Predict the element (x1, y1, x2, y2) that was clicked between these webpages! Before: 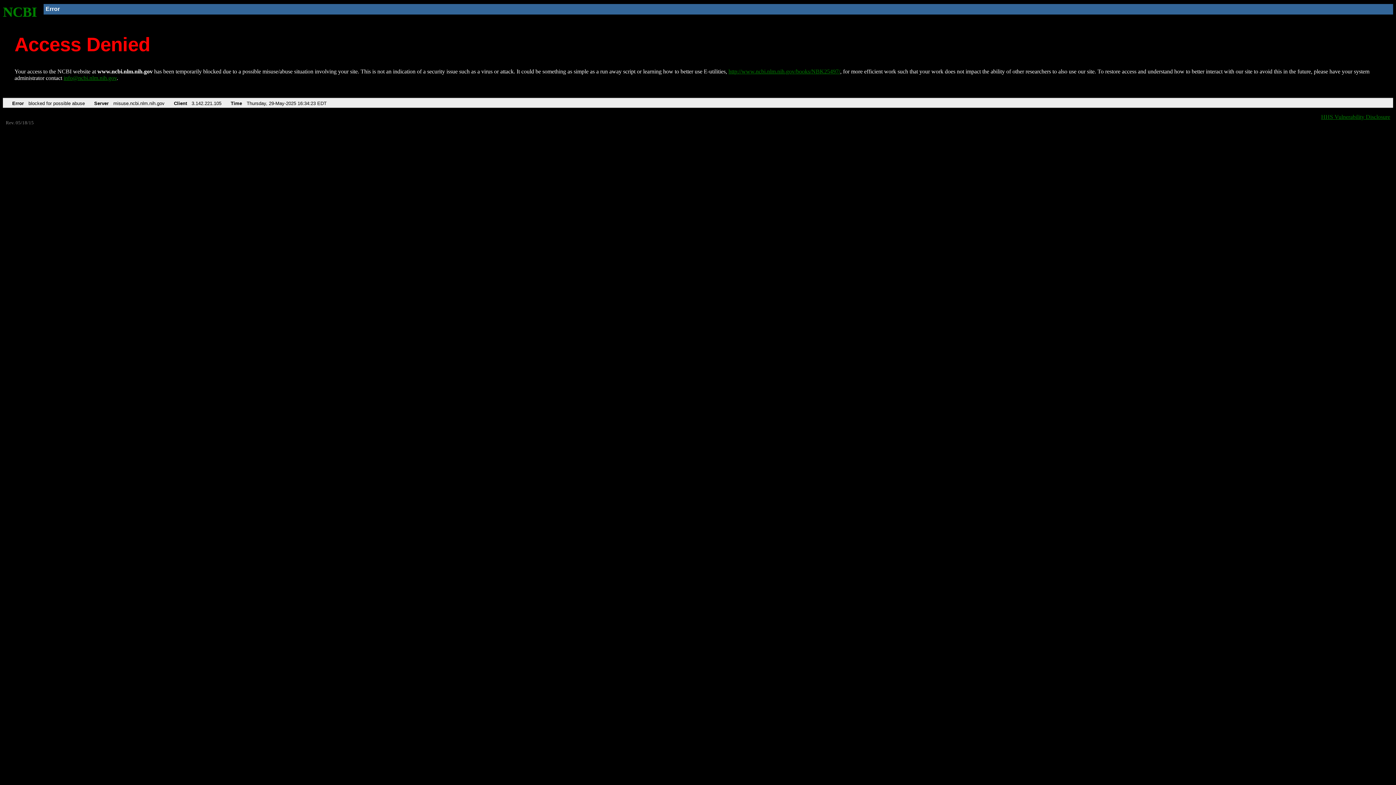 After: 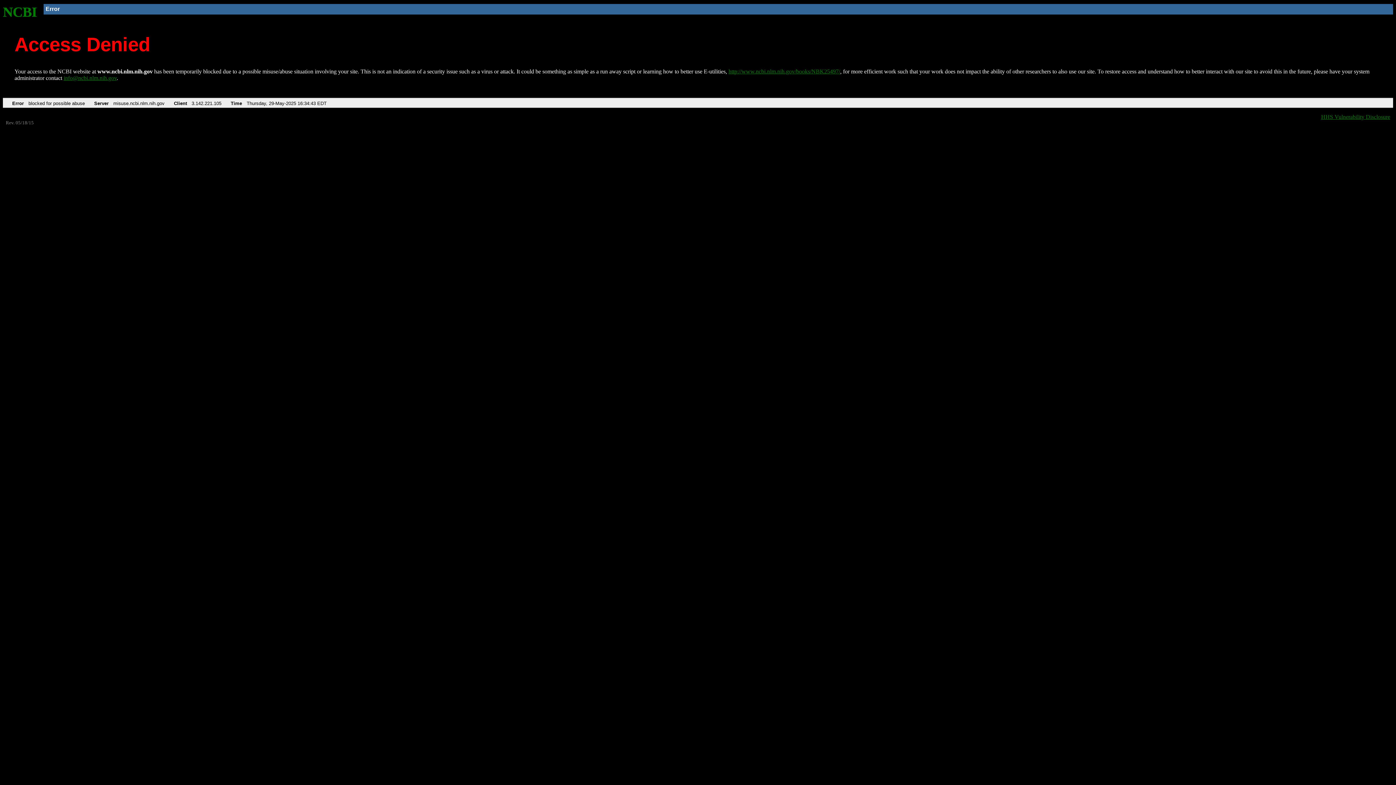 Action: bbox: (2, 4, 37, 19) label: NCBI